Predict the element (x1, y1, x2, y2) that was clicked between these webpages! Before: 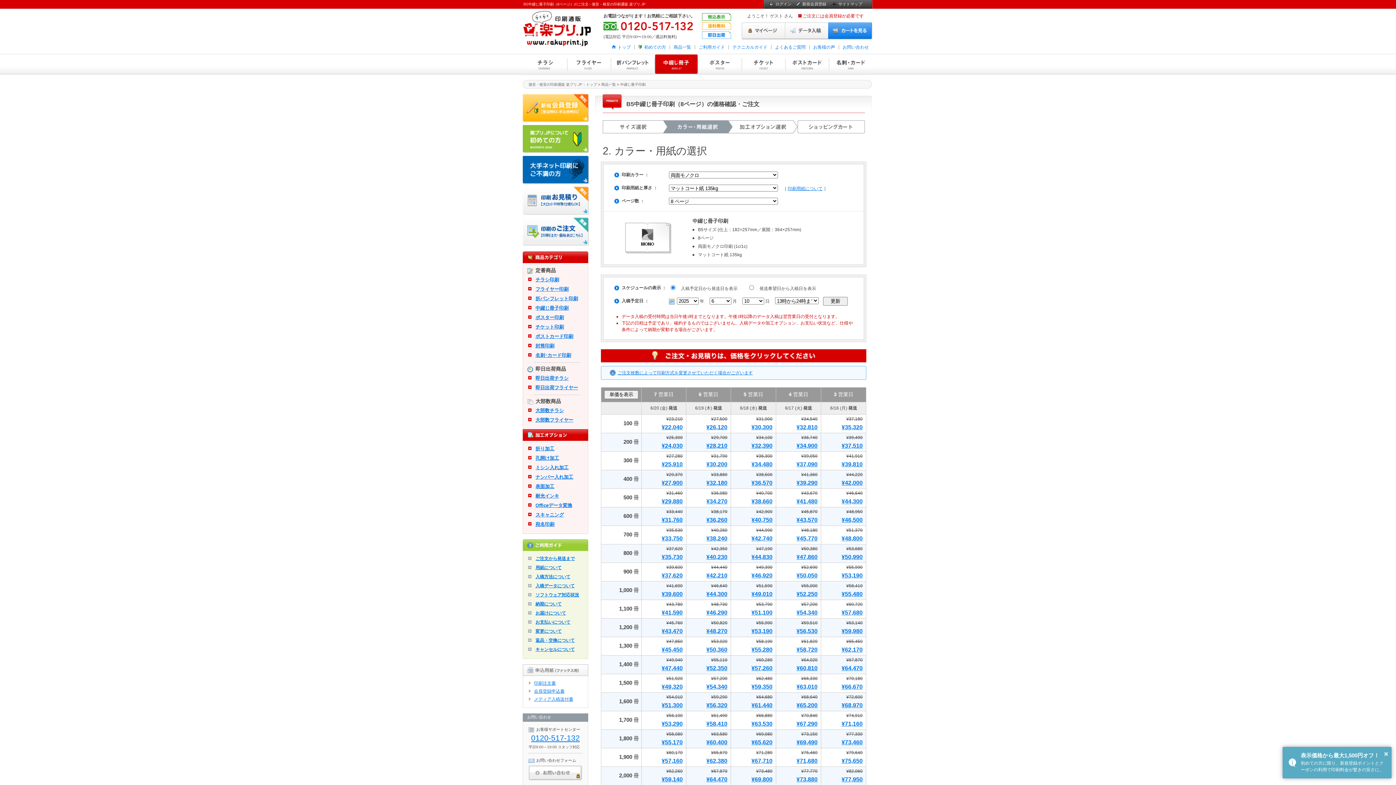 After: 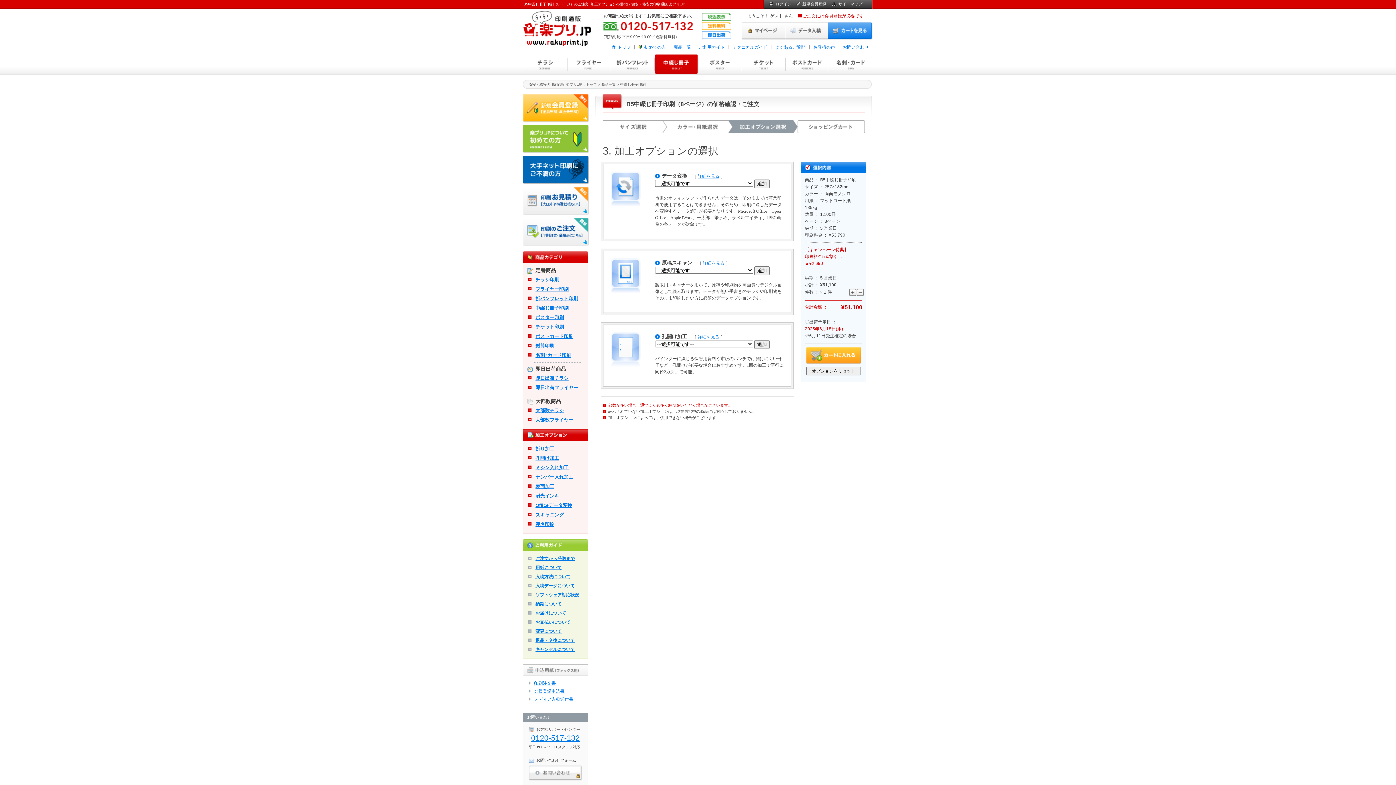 Action: bbox: (731, 606, 776, 618) label: ¥51,100